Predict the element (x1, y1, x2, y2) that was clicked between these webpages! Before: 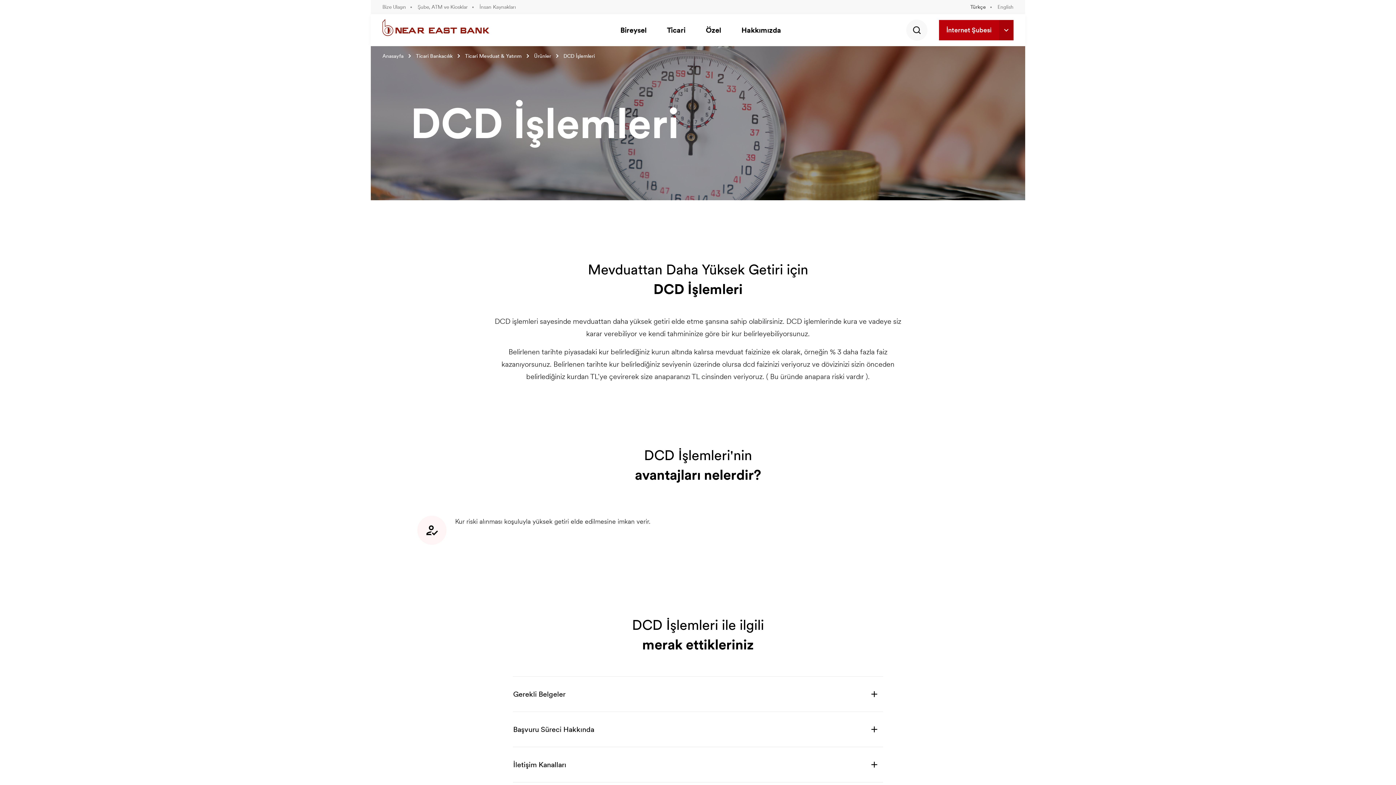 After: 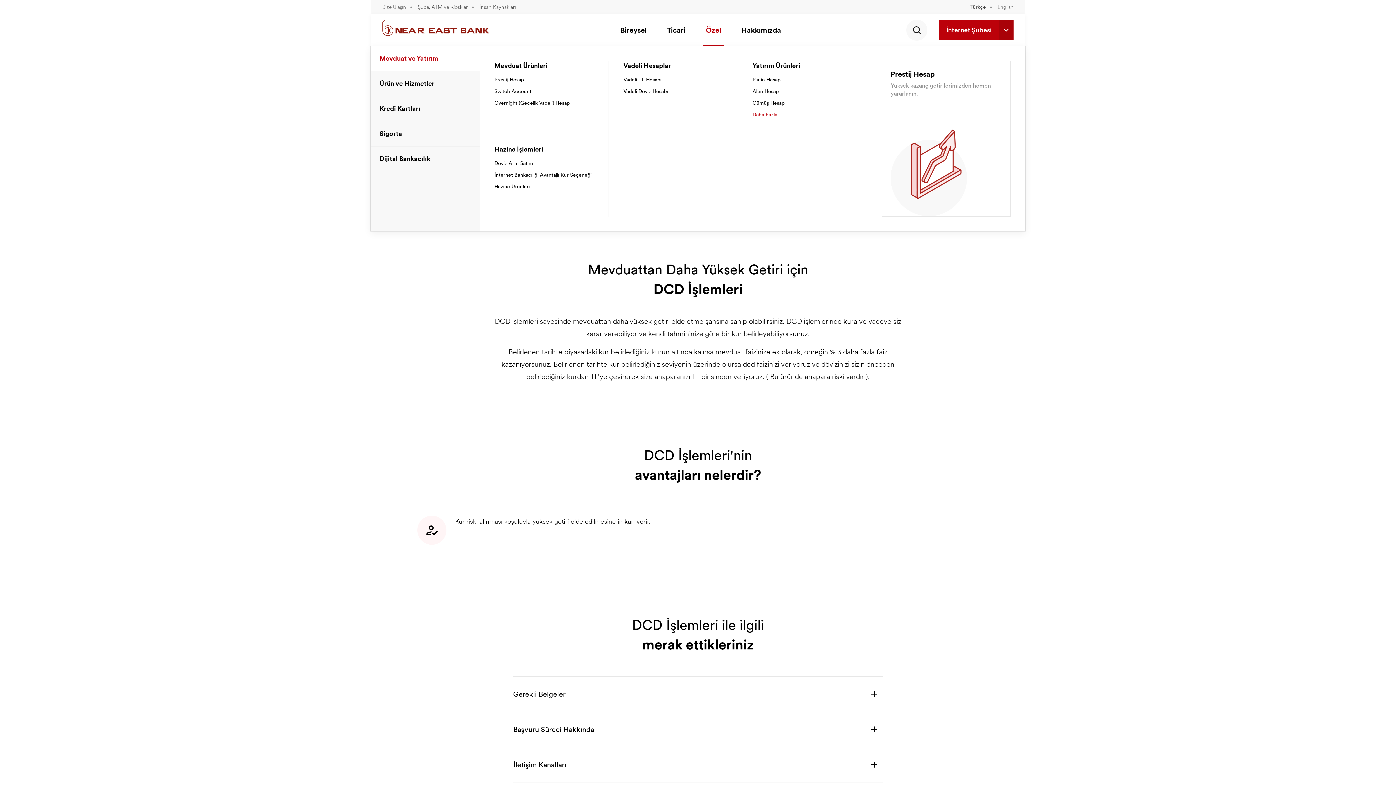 Action: label: Özel bbox: (703, 14, 724, 46)